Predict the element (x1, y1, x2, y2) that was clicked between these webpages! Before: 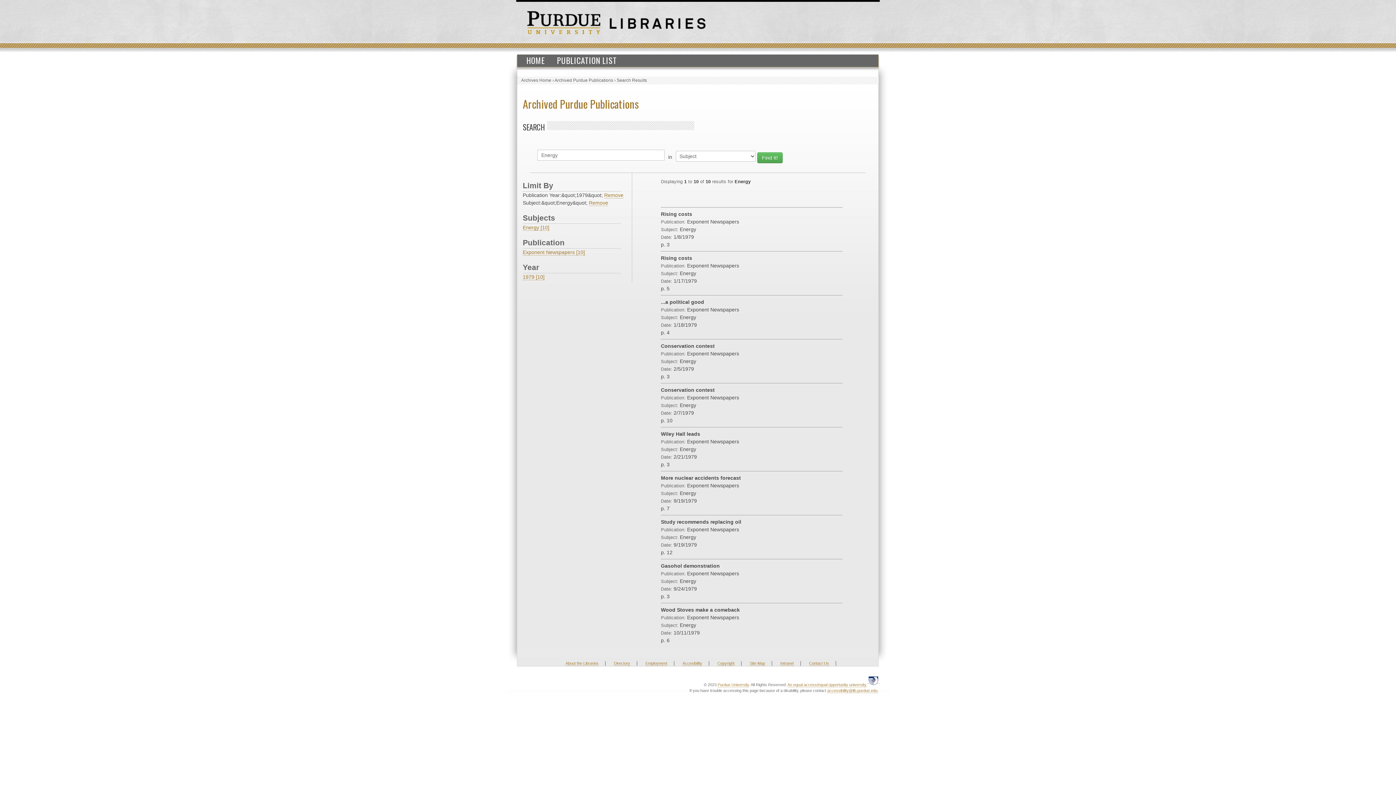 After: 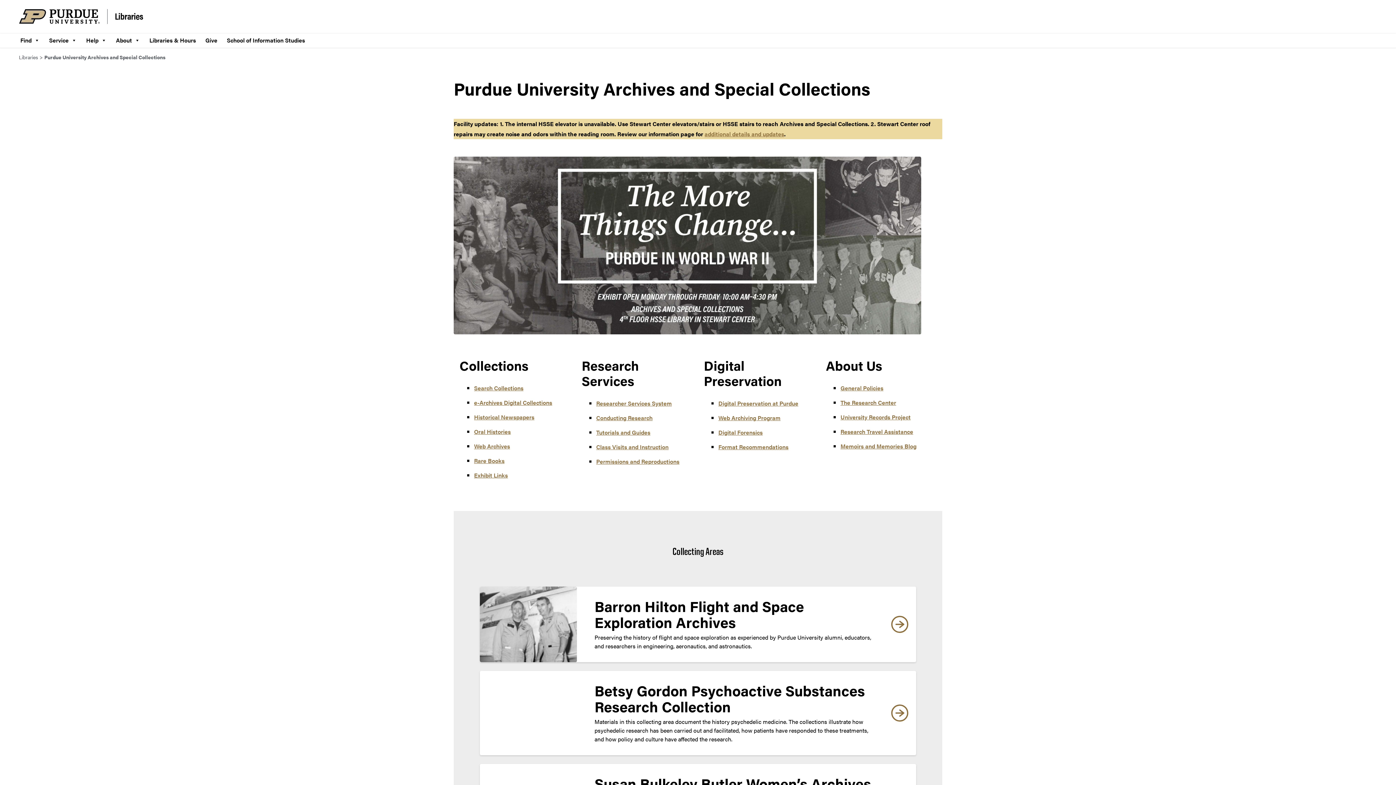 Action: bbox: (609, 20, 705, 26)